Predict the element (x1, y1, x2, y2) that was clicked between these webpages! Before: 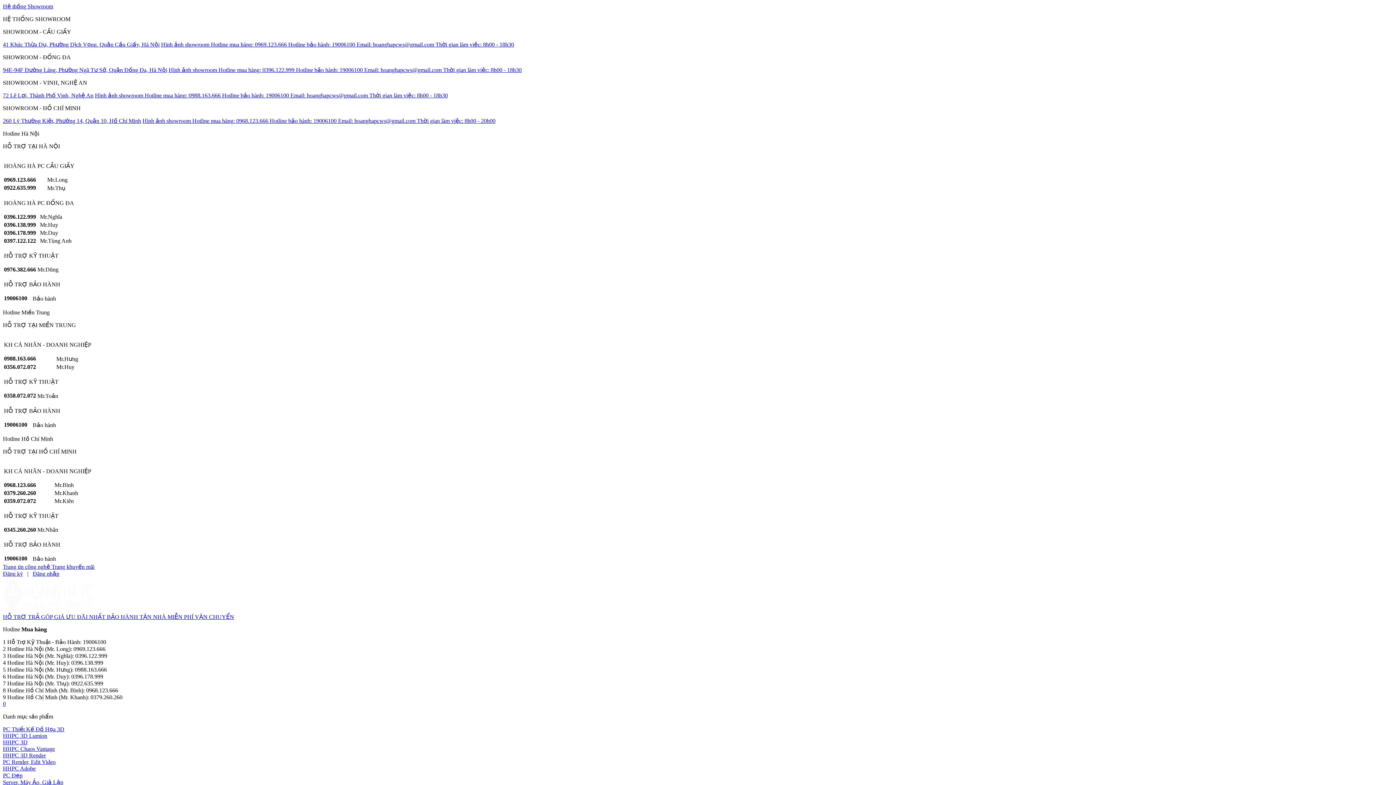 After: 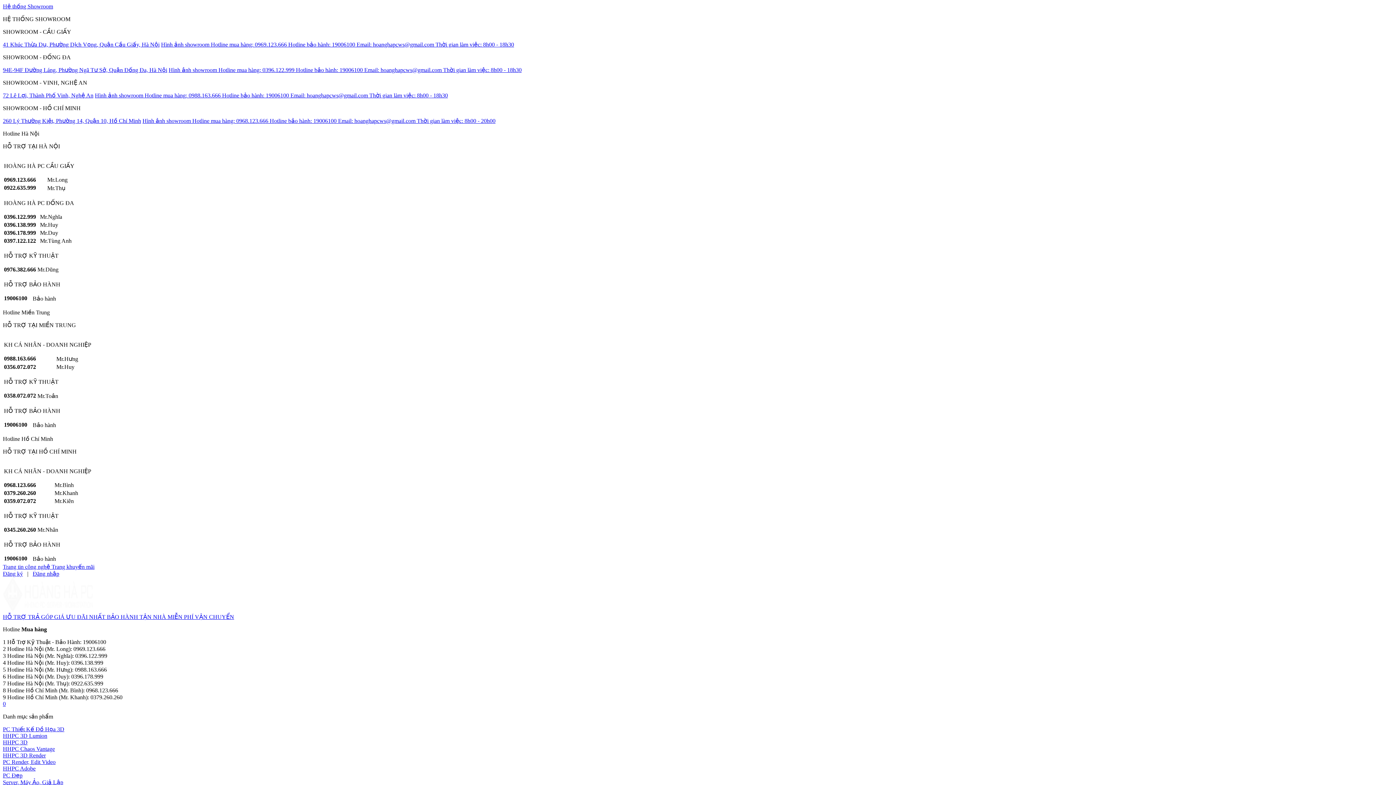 Action: label: 0 bbox: (2, 701, 5, 707)